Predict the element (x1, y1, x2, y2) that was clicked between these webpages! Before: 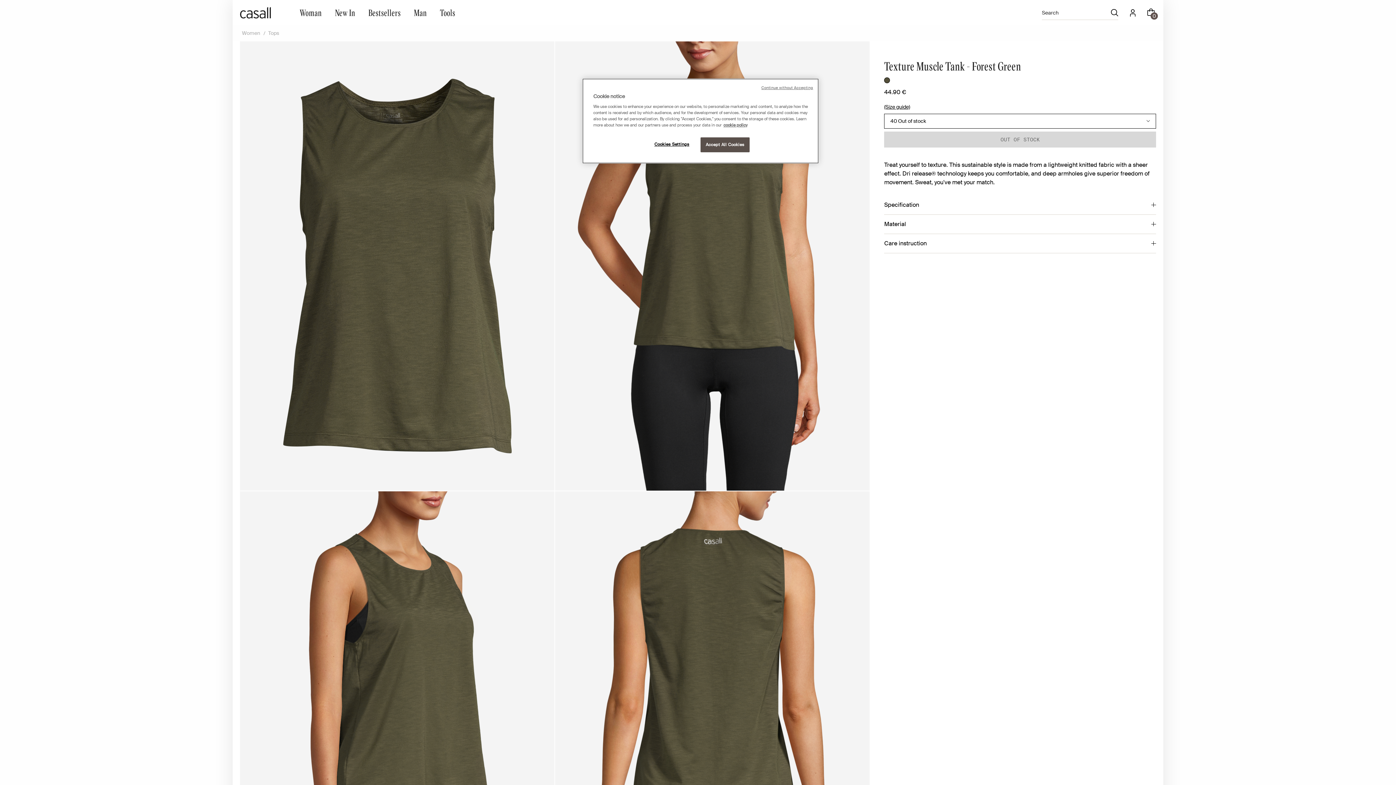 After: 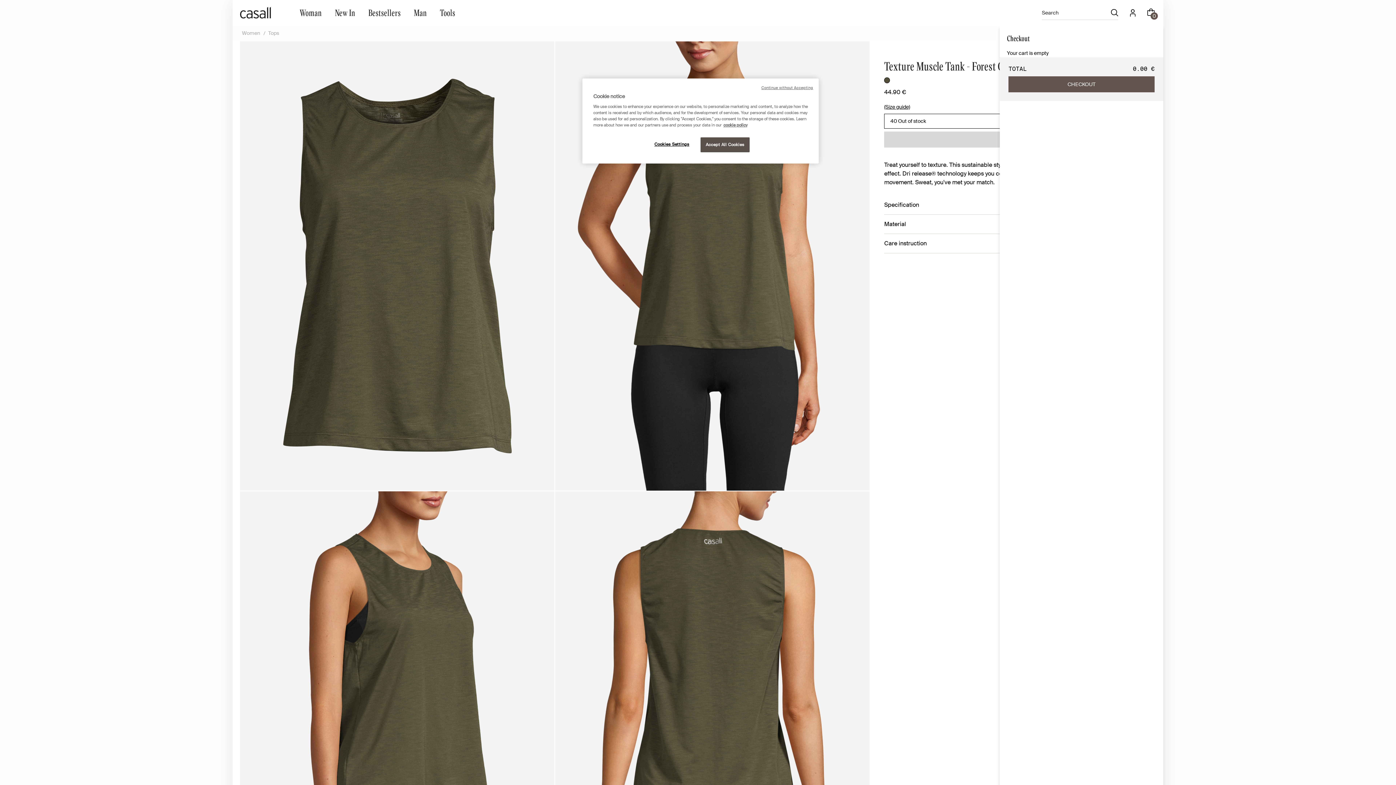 Action: label: 0 bbox: (1147, -1, 1156, 24)